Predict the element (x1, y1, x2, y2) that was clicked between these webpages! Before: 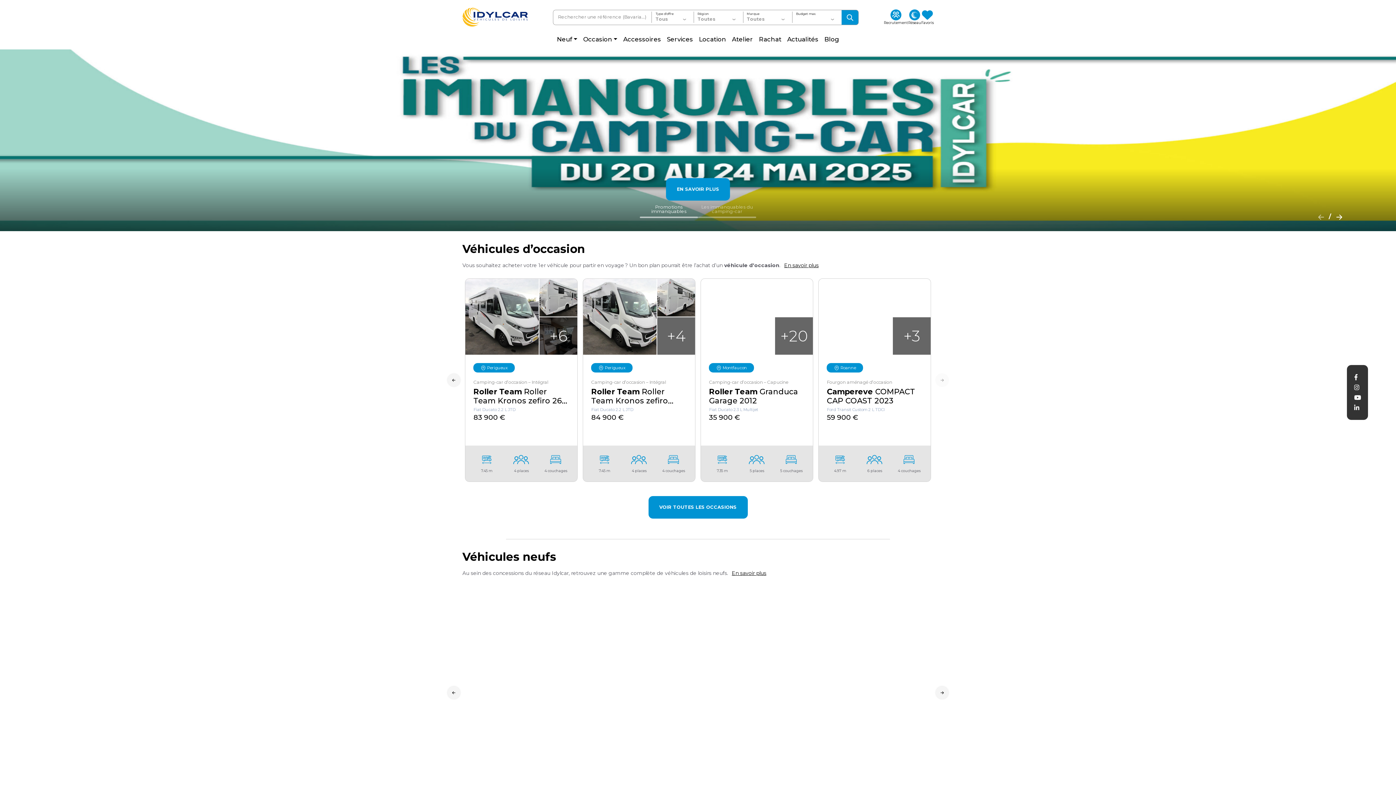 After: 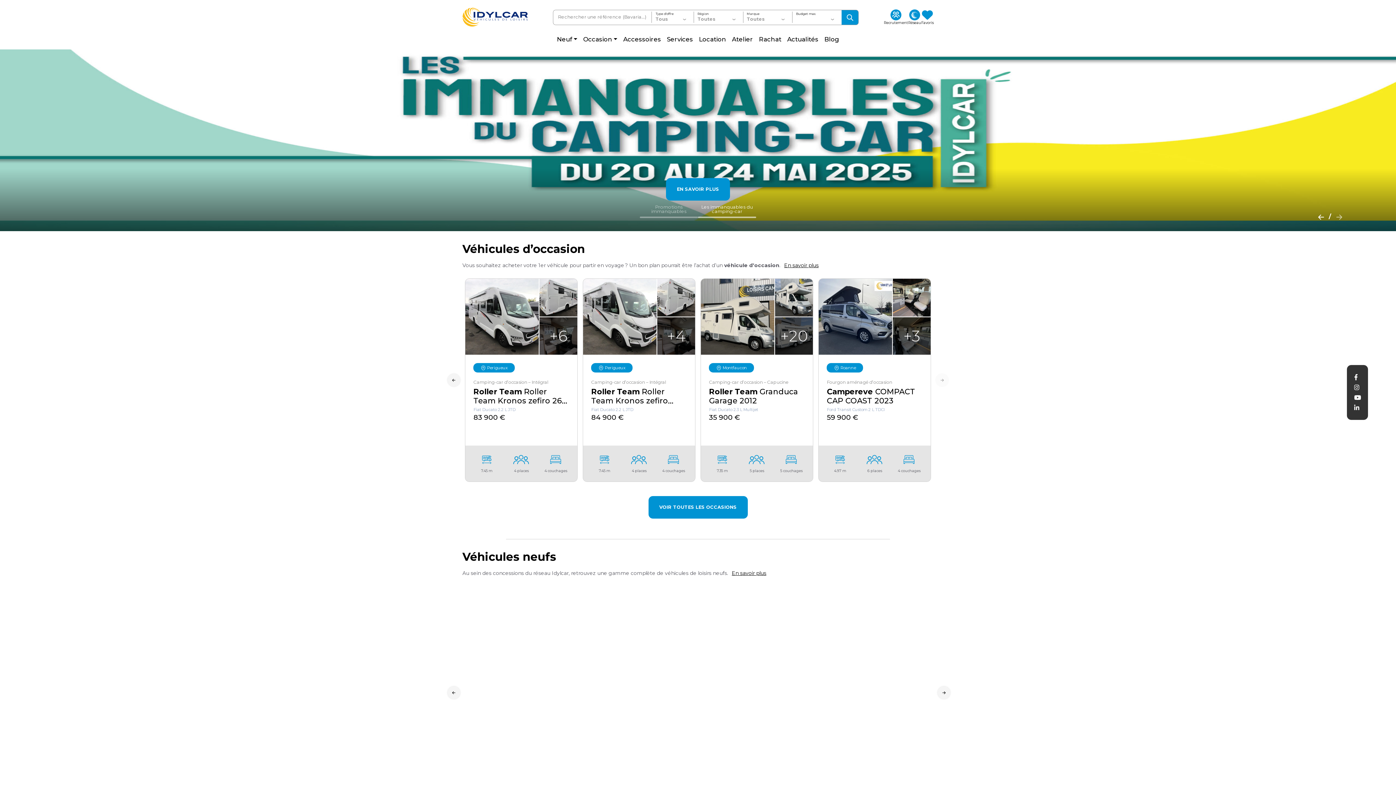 Action: bbox: (934, 685, 950, 700) label: Next